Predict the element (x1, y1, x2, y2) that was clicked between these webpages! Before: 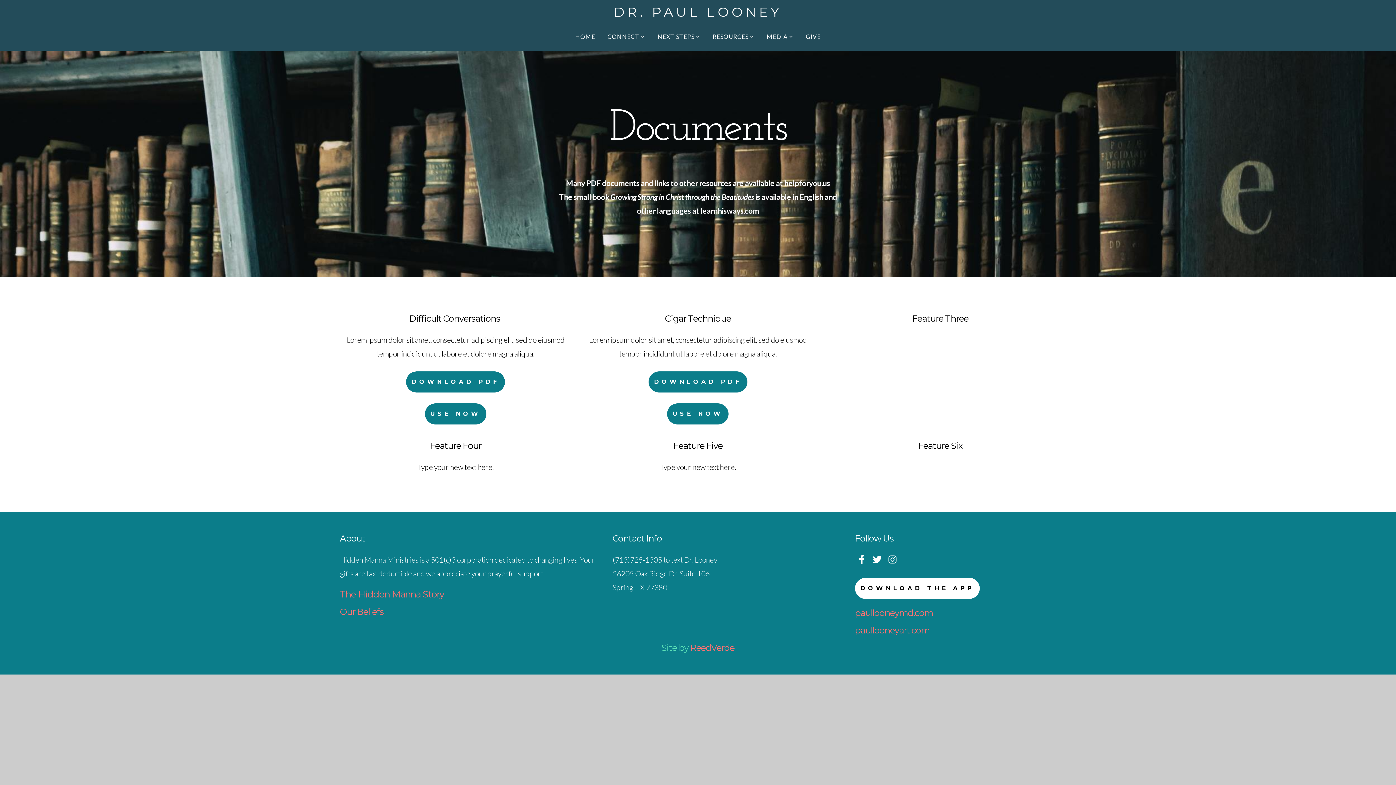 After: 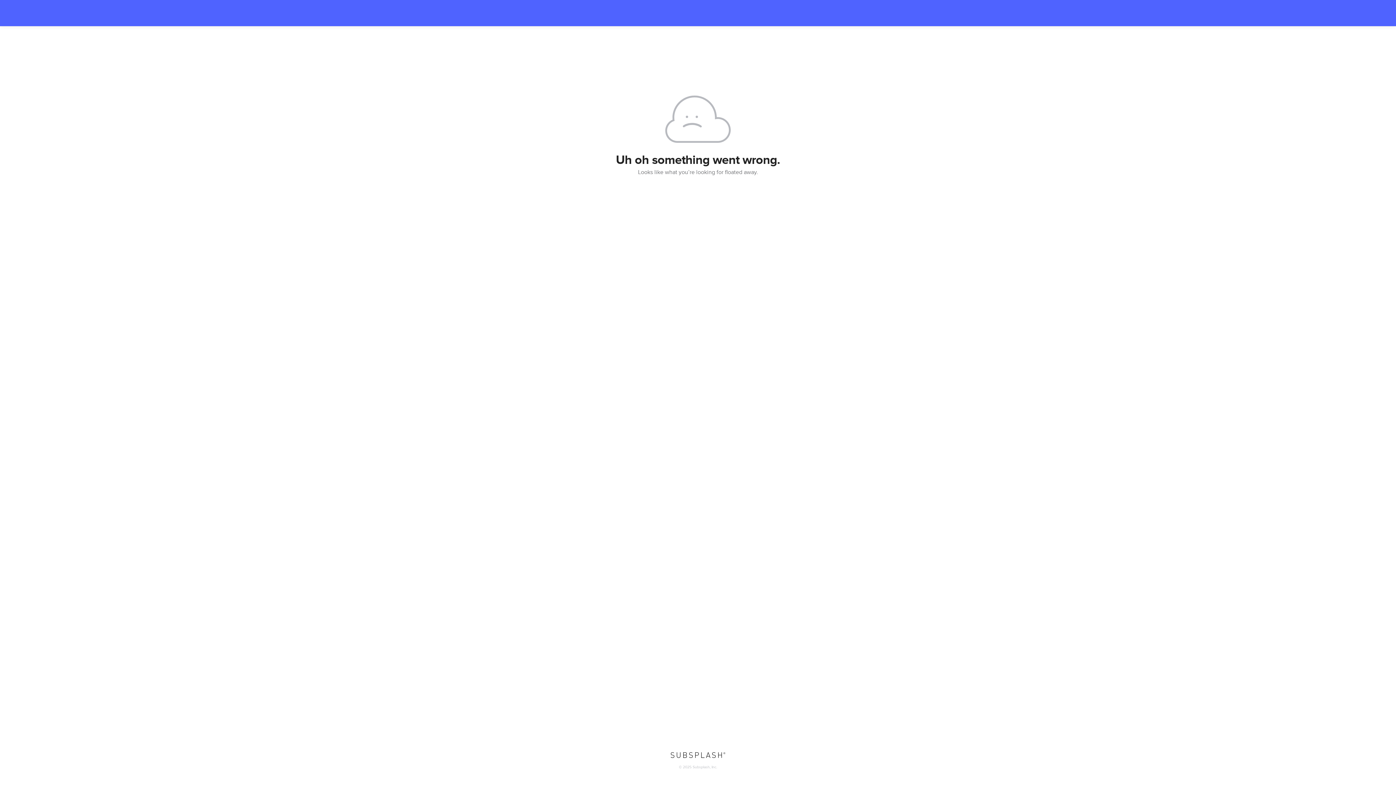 Action: label: DOWNLOAD THE APP bbox: (855, 578, 979, 599)